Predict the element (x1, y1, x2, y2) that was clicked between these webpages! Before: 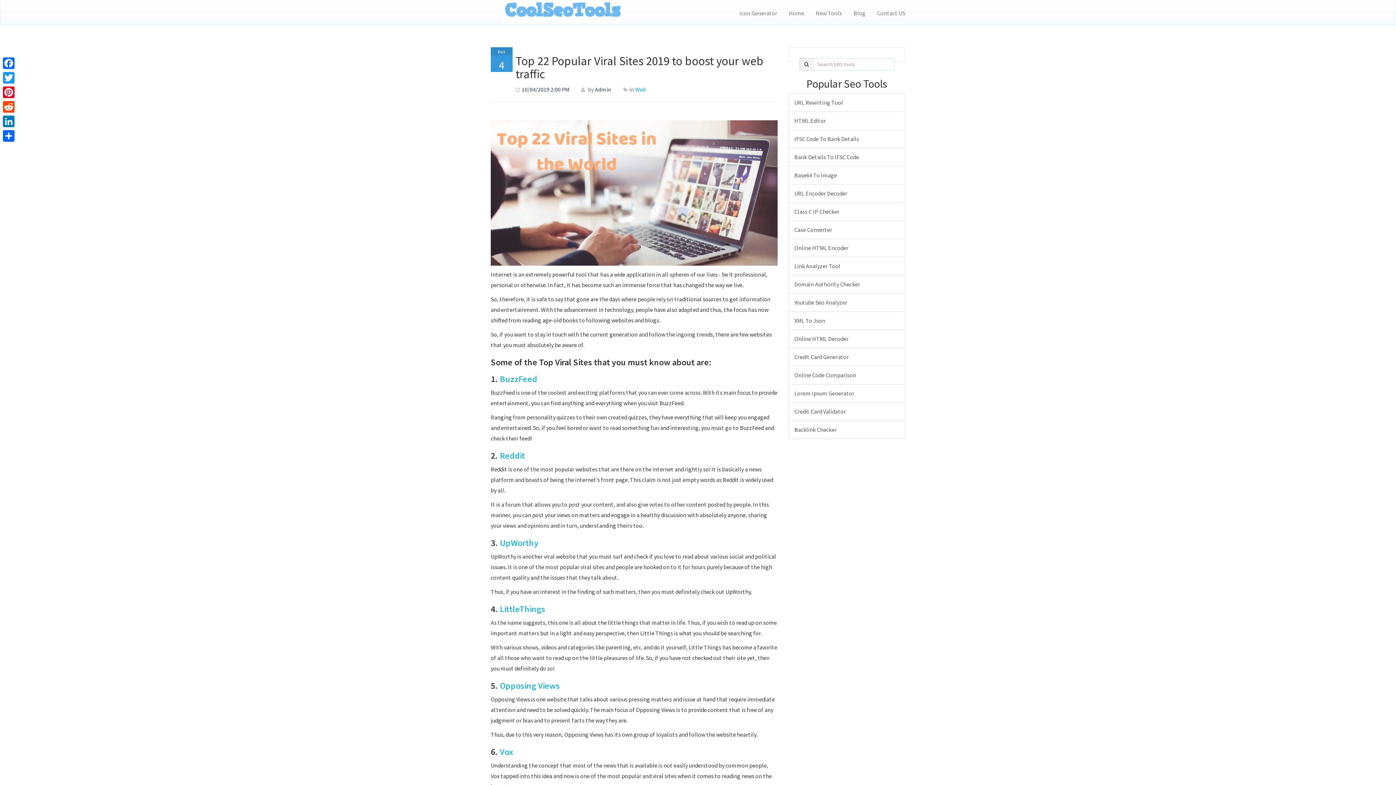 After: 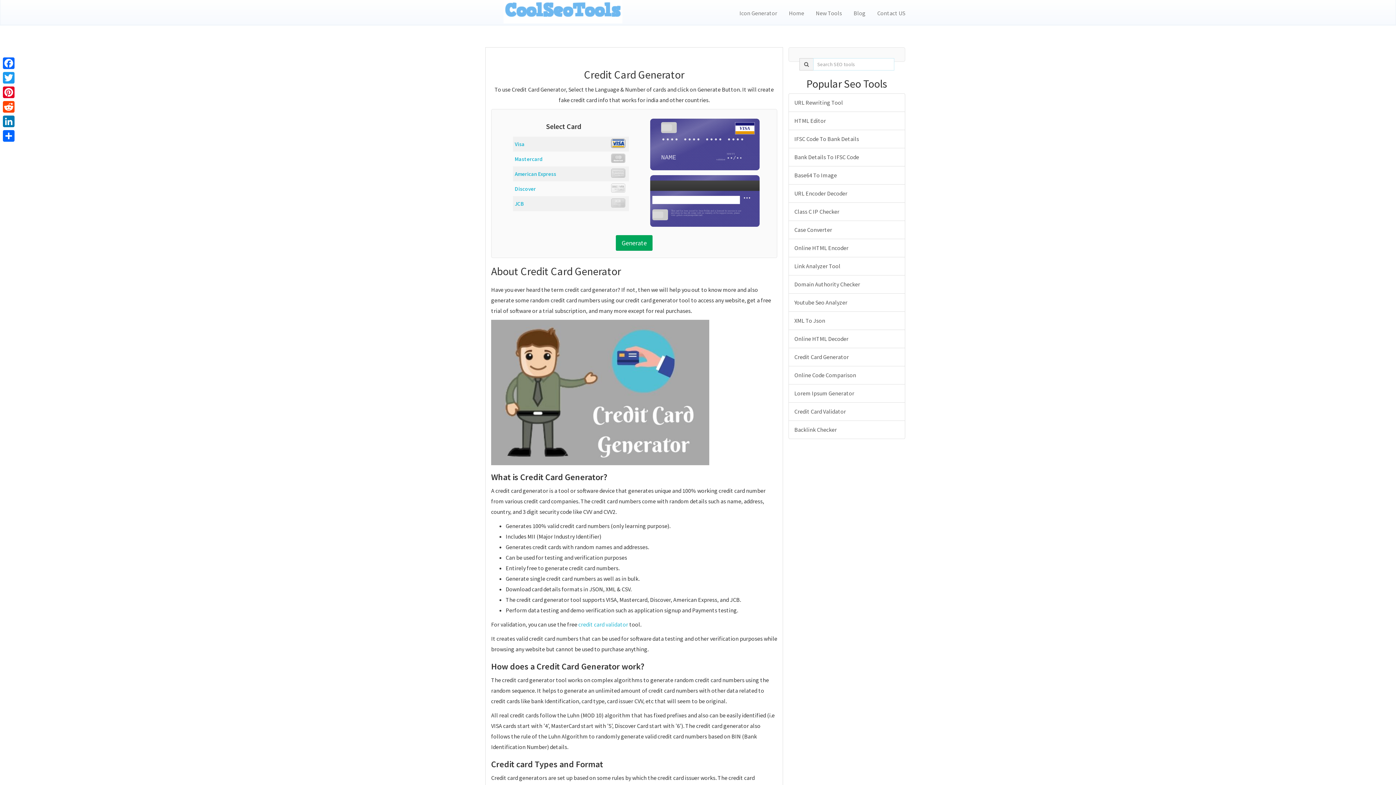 Action: bbox: (788, 348, 905, 366) label: Credit Card Generator